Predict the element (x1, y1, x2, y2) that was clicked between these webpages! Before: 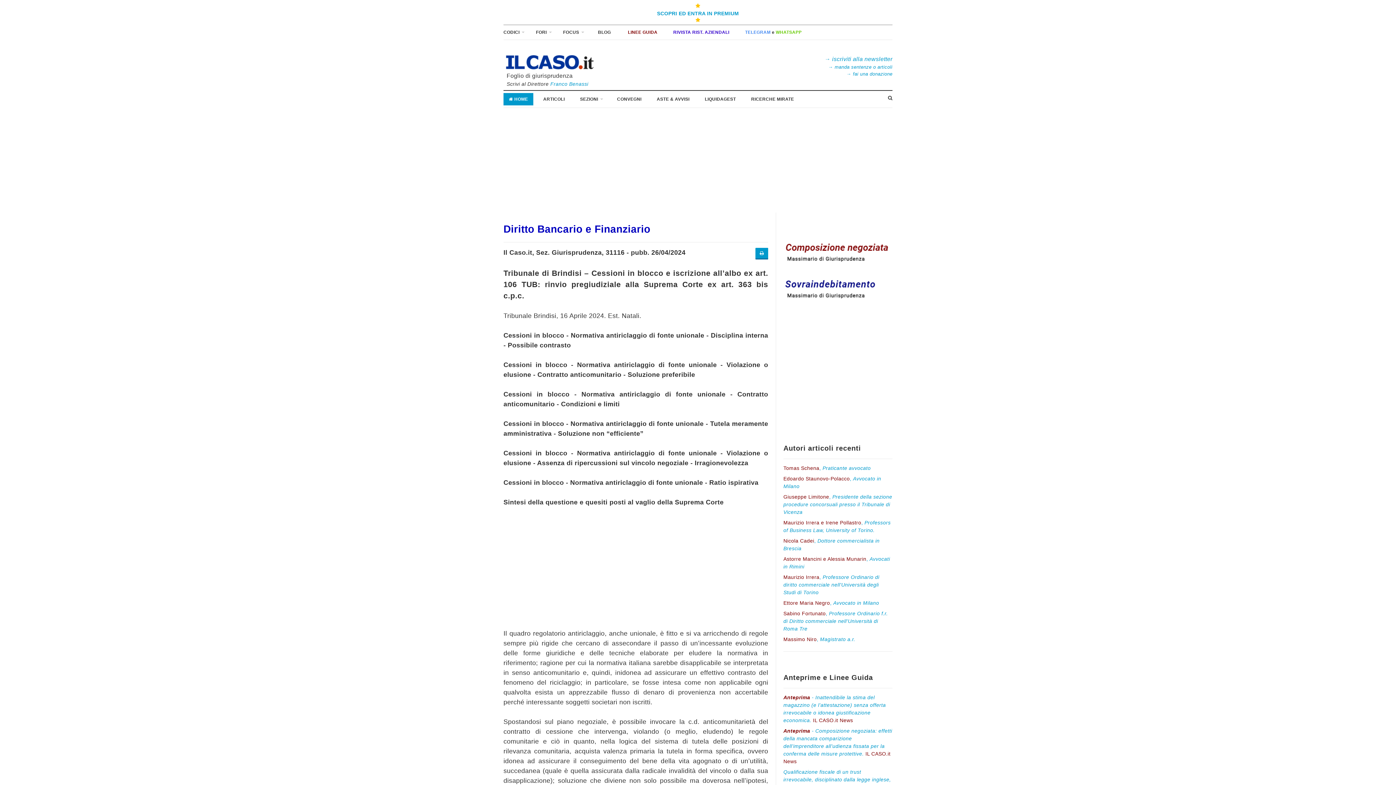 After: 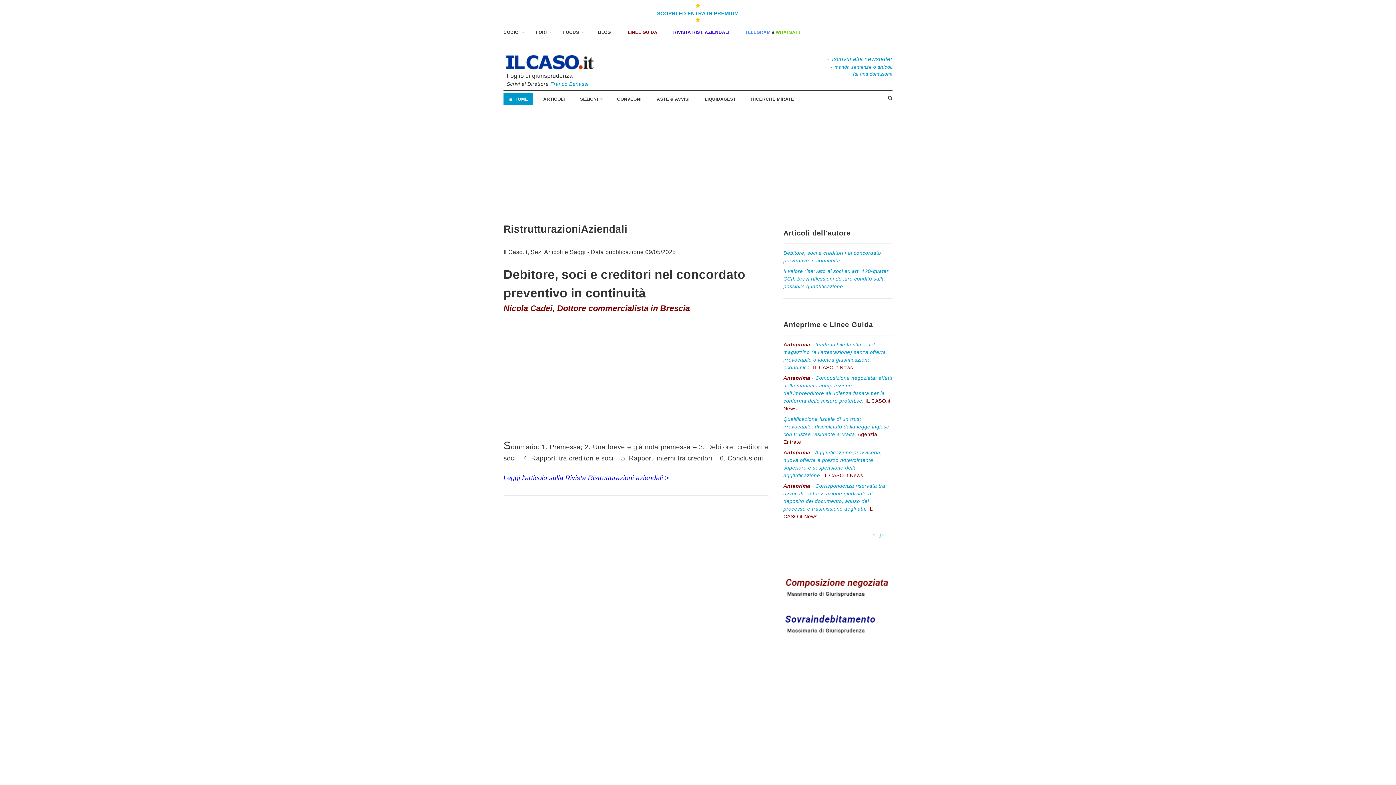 Action: bbox: (783, 537, 892, 555) label: Nicola Cadei, Dottore commercialista in Brescia